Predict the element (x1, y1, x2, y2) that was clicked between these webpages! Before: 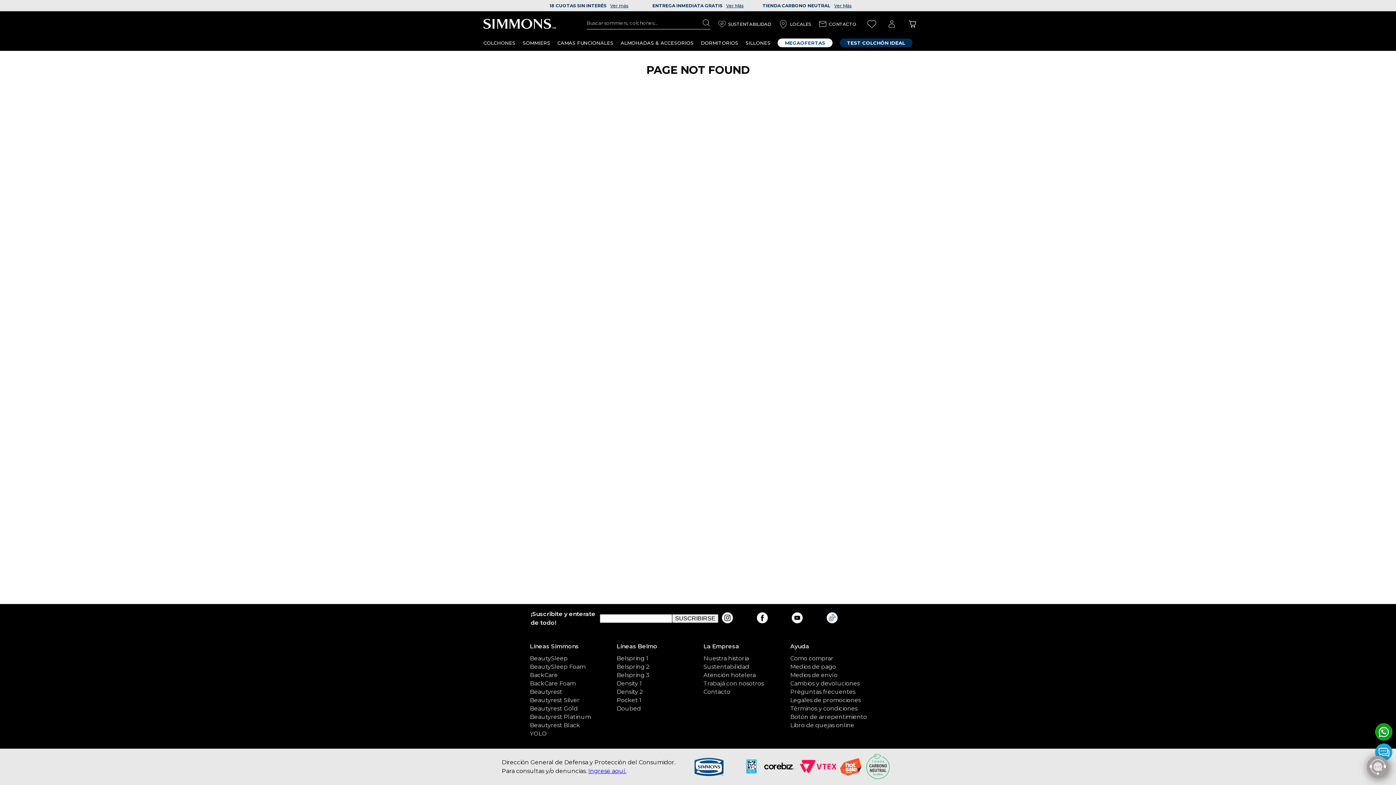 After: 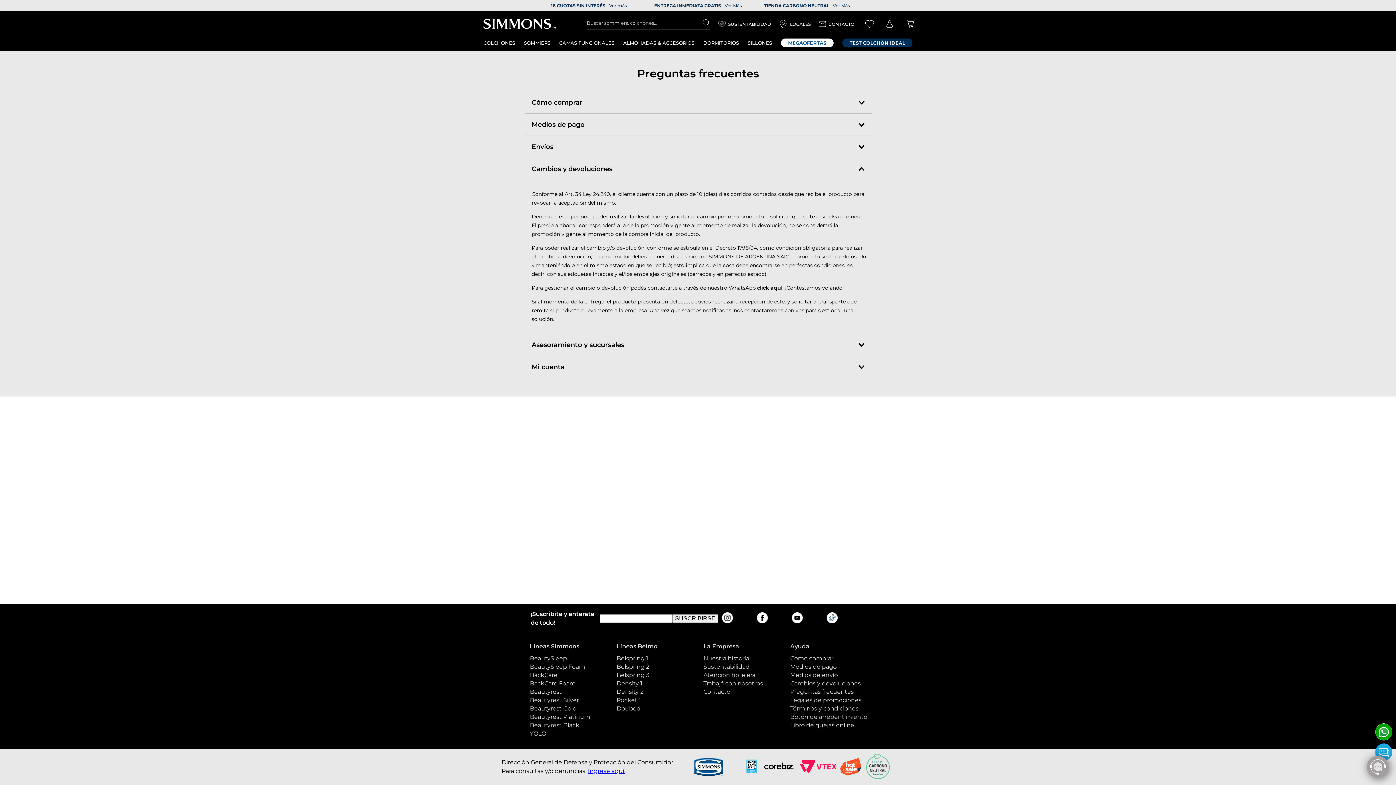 Action: bbox: (790, 680, 866, 687) label: Cambios y devoluciones